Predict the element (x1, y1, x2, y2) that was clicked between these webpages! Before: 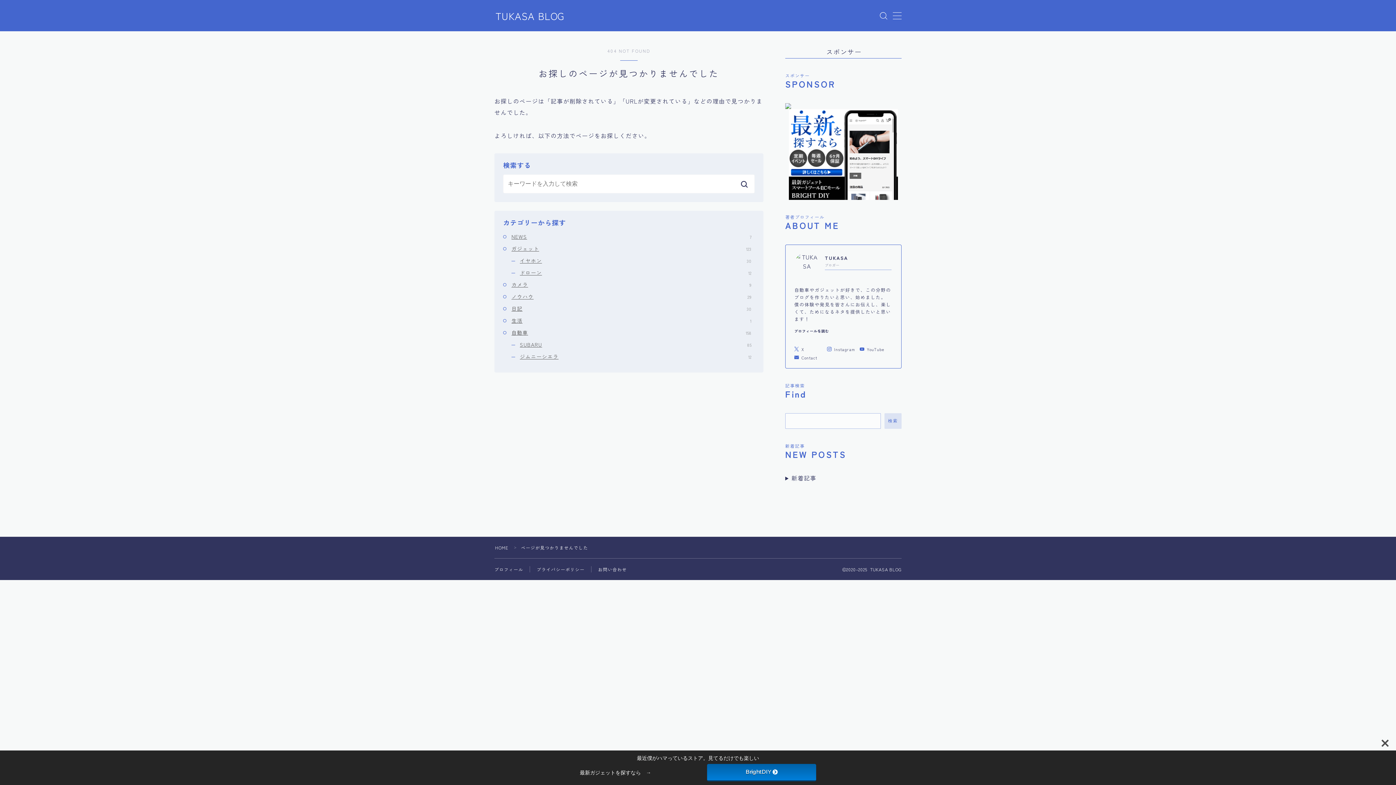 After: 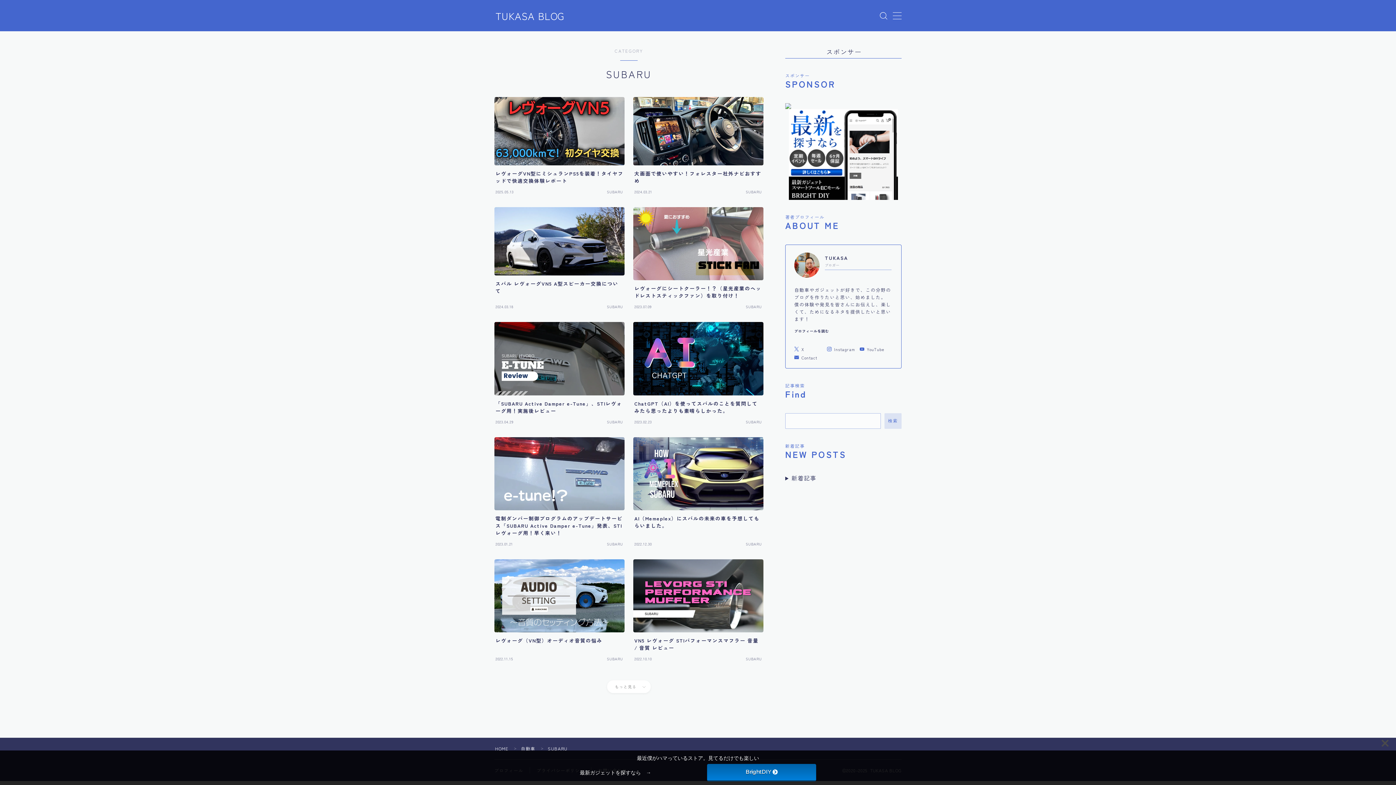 Action: bbox: (520, 340, 754, 349) label: SUBARU
85